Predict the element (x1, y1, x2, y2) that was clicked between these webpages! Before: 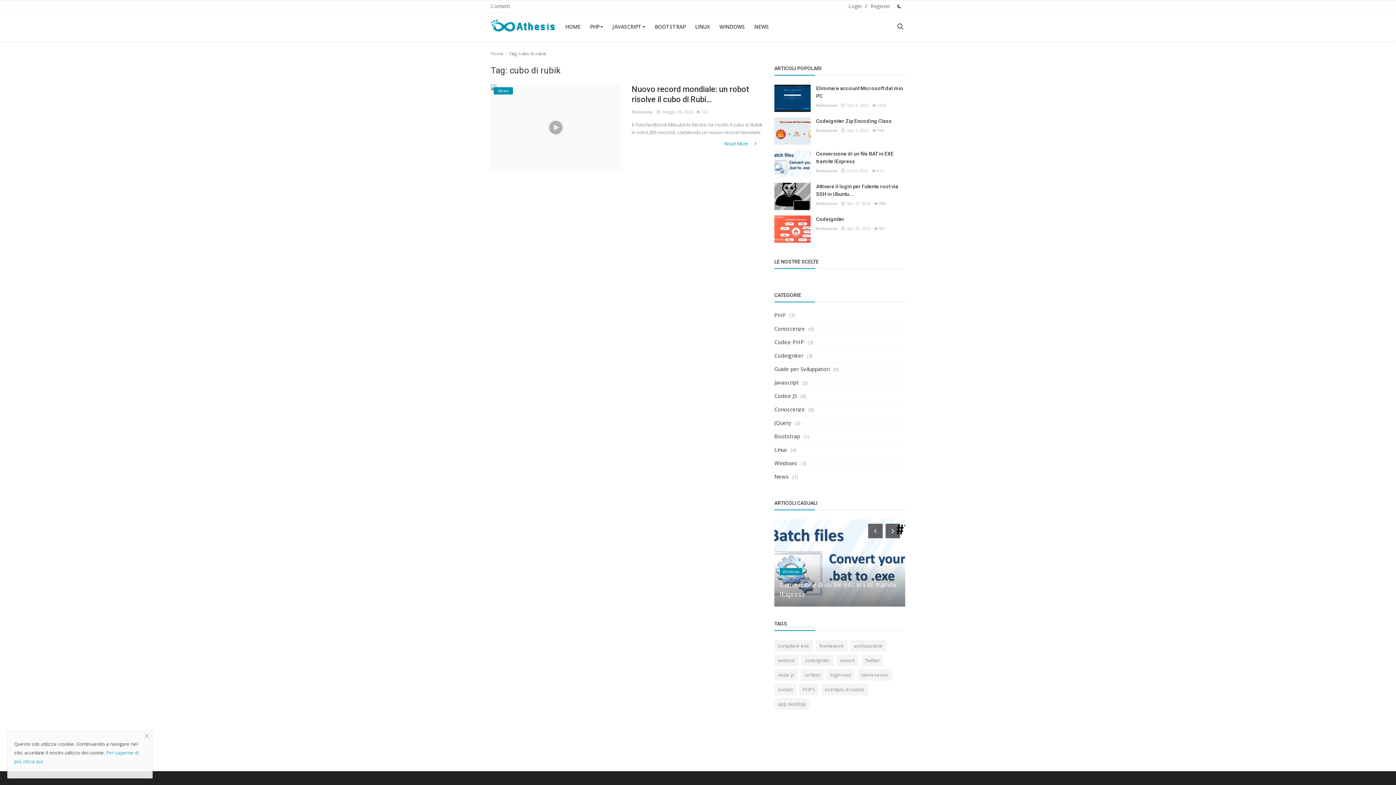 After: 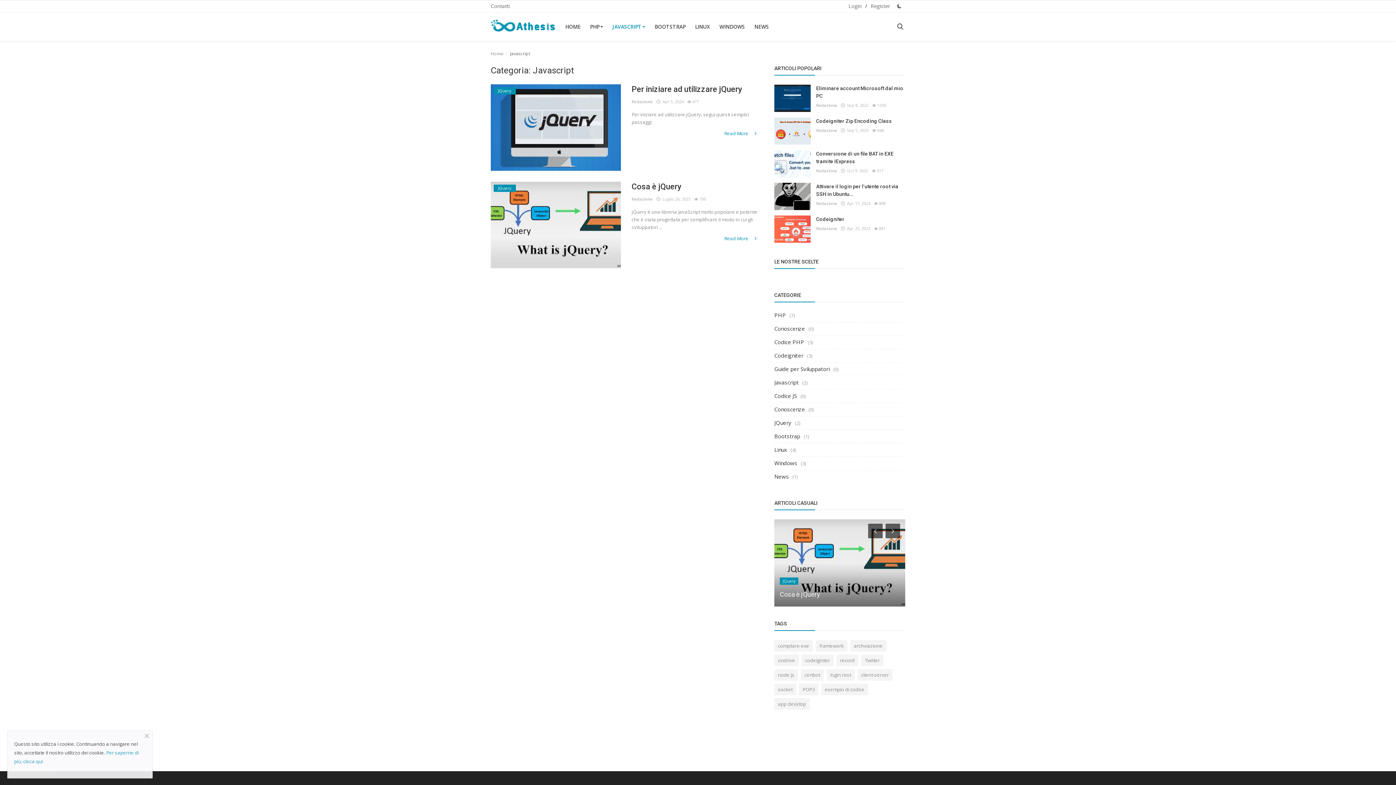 Action: label: Javascript bbox: (774, 378, 798, 386)